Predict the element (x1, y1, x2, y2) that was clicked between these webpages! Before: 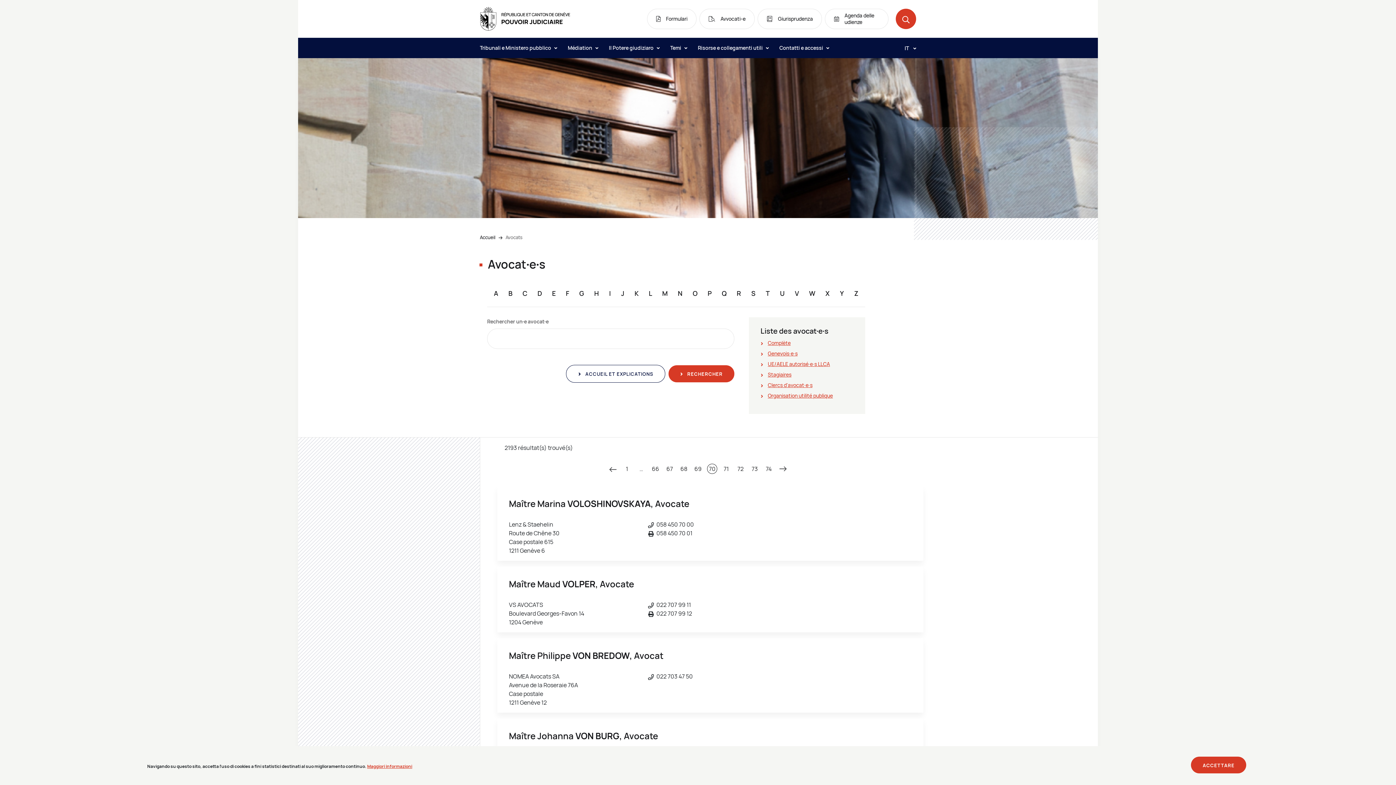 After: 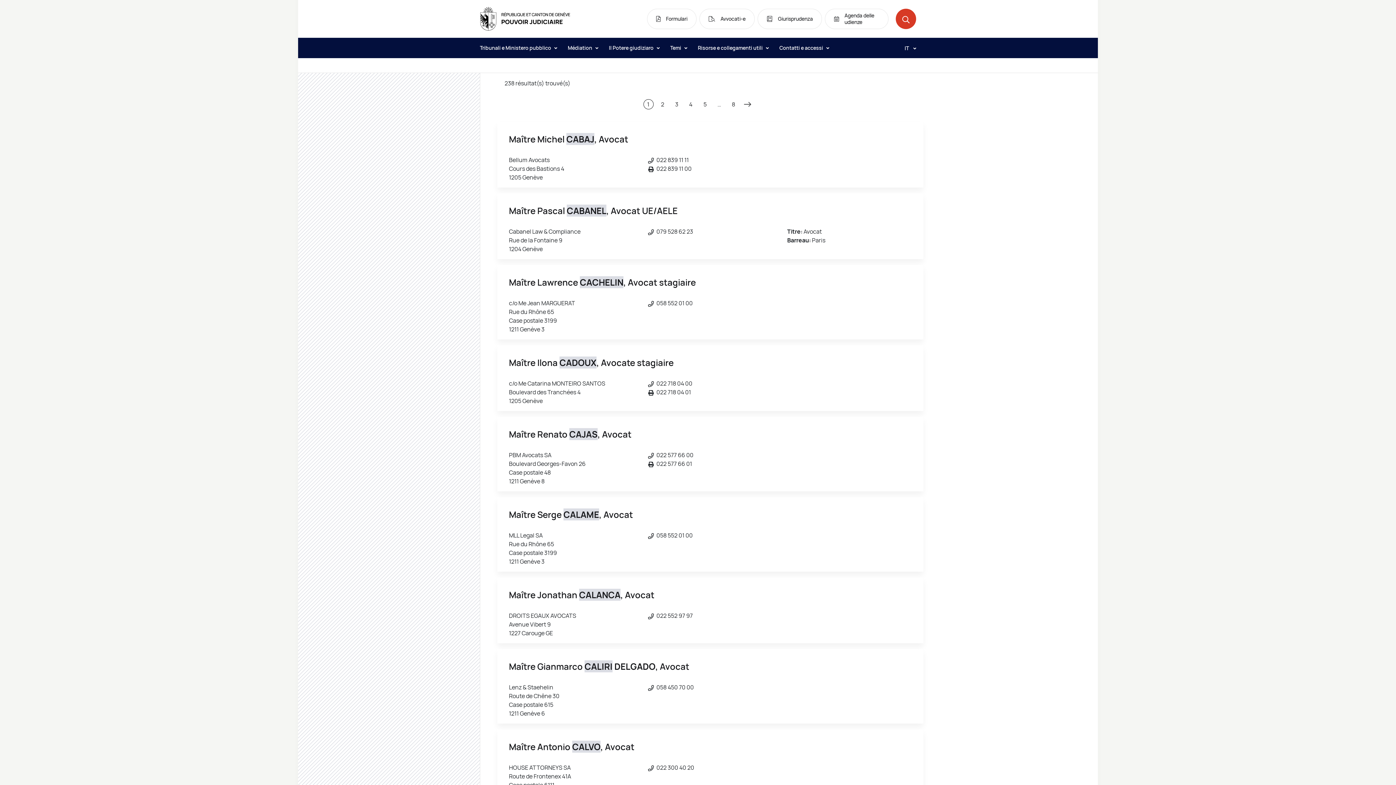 Action: label: C bbox: (522, 289, 527, 297)